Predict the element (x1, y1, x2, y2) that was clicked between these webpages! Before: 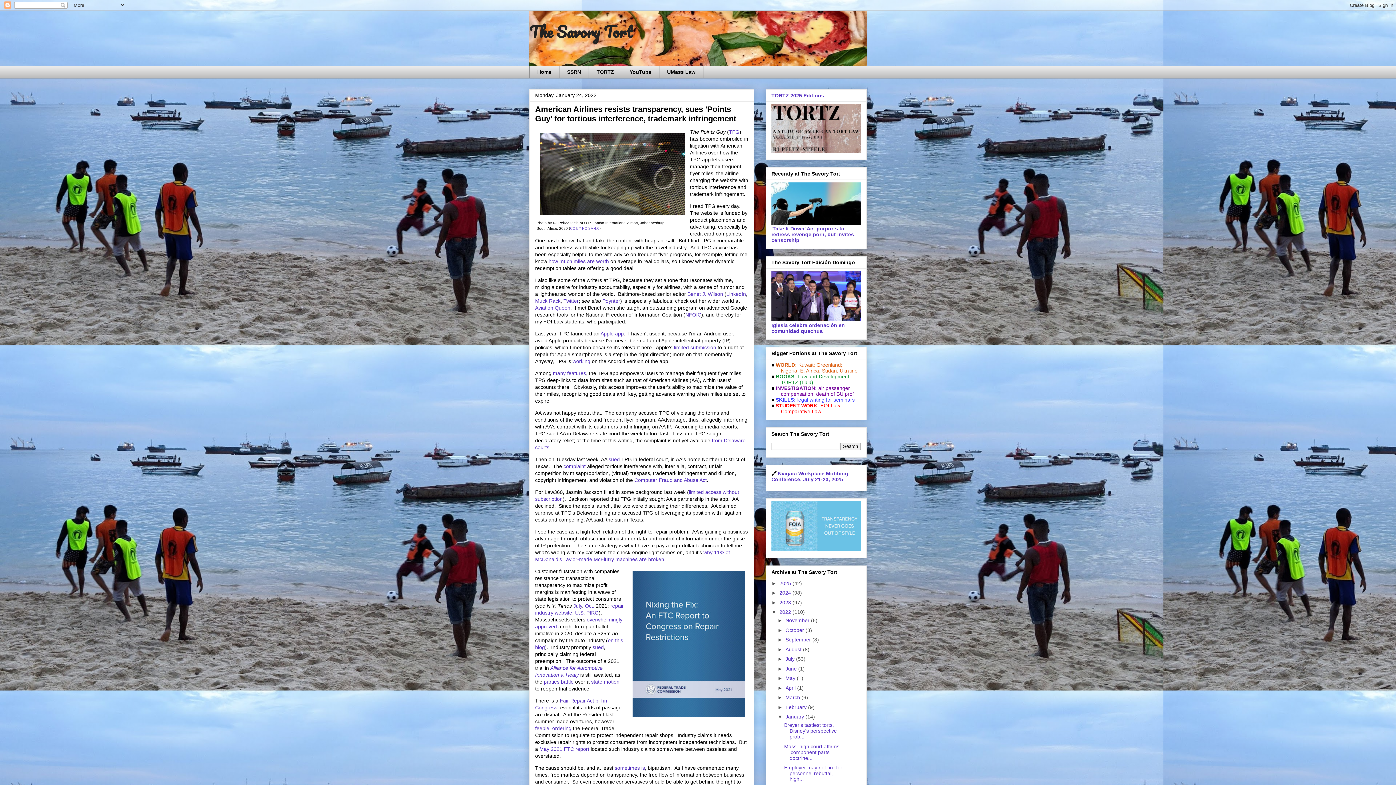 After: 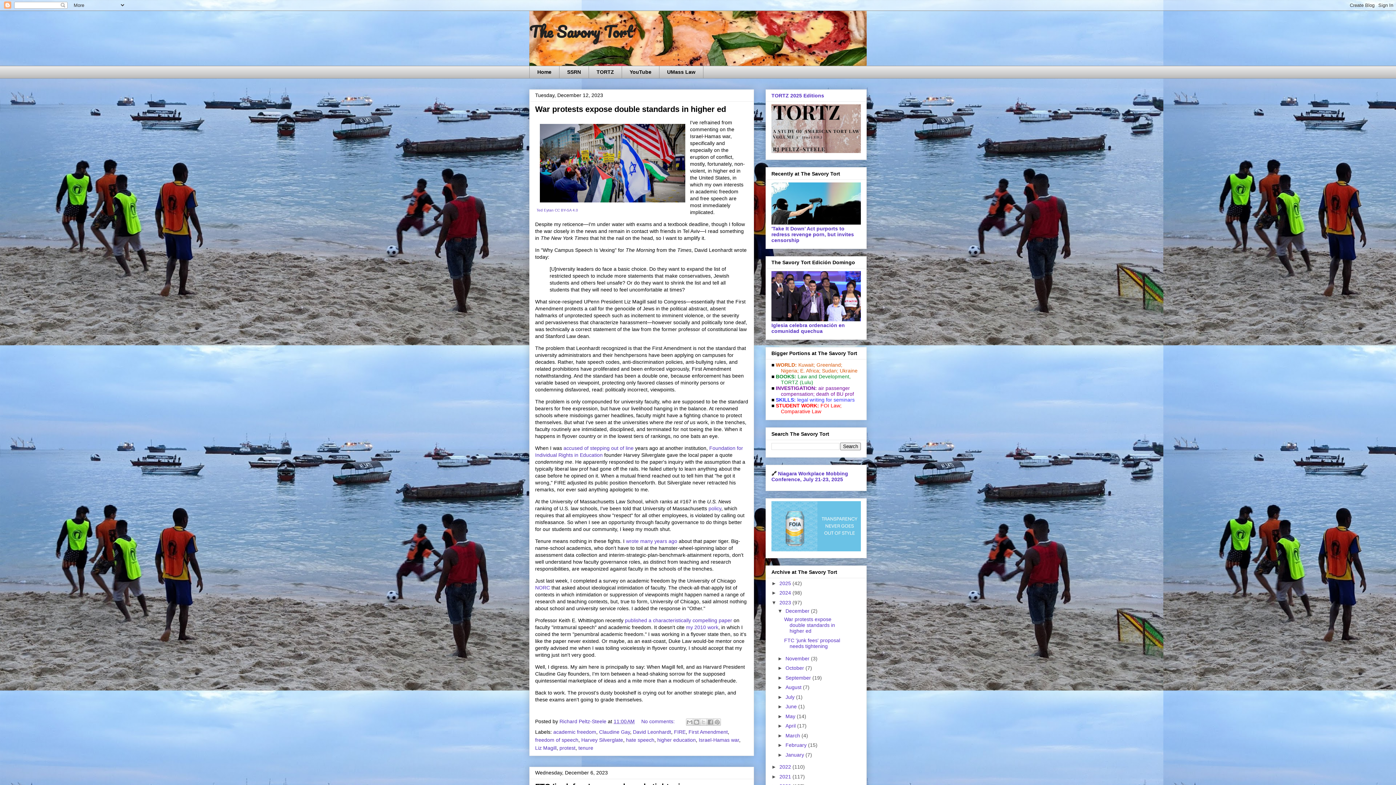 Action: bbox: (779, 599, 792, 605) label: 2023 